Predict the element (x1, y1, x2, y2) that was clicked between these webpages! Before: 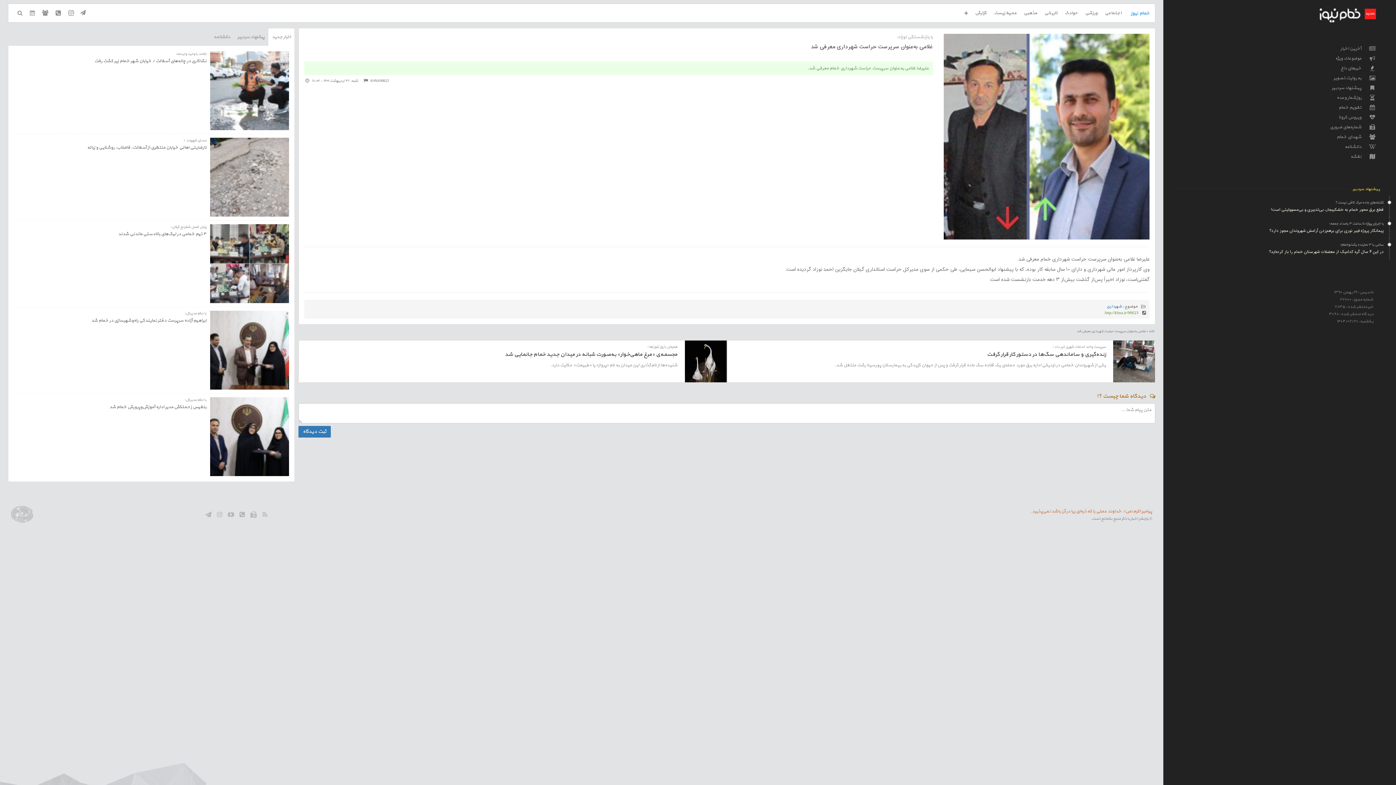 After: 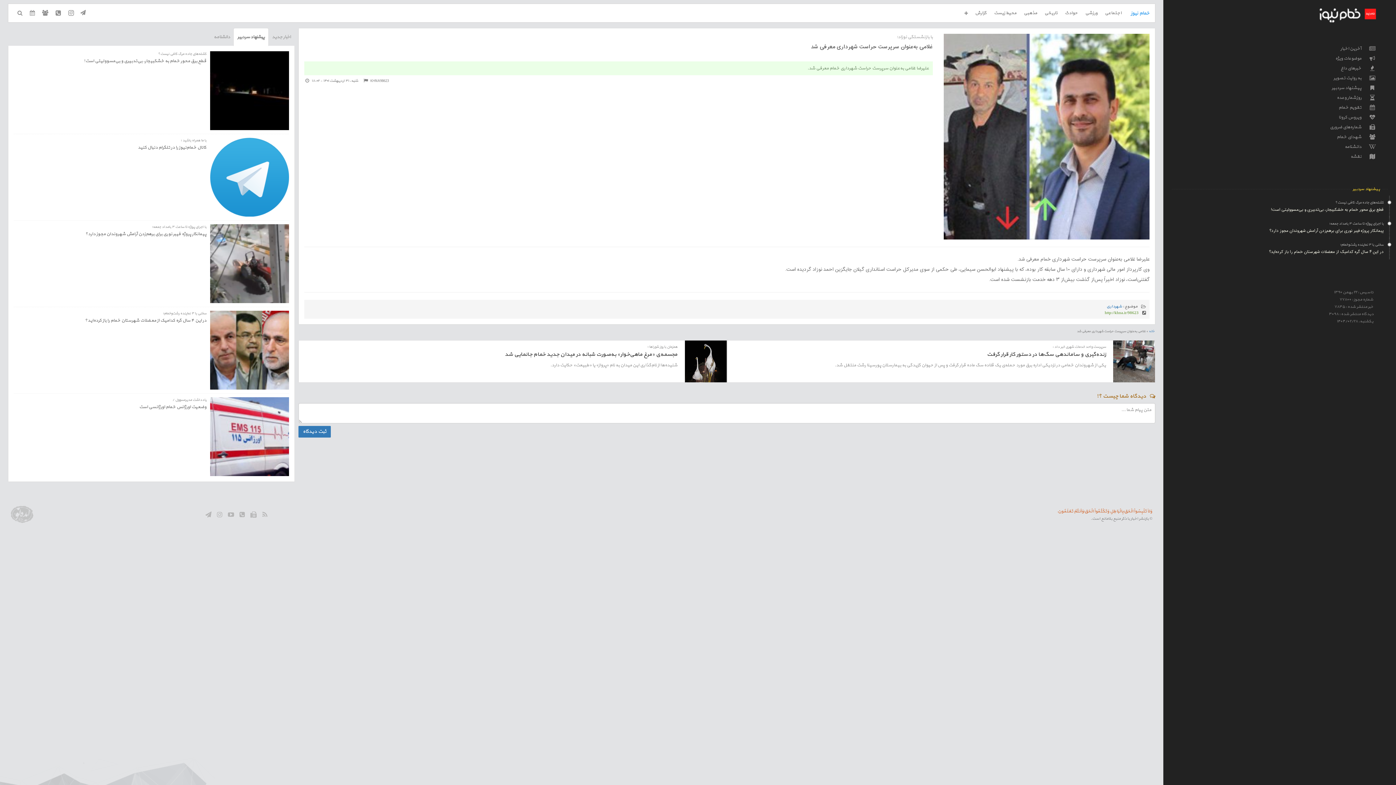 Action: label: پیشنهاد سردبیر bbox: (233, 28, 268, 46)